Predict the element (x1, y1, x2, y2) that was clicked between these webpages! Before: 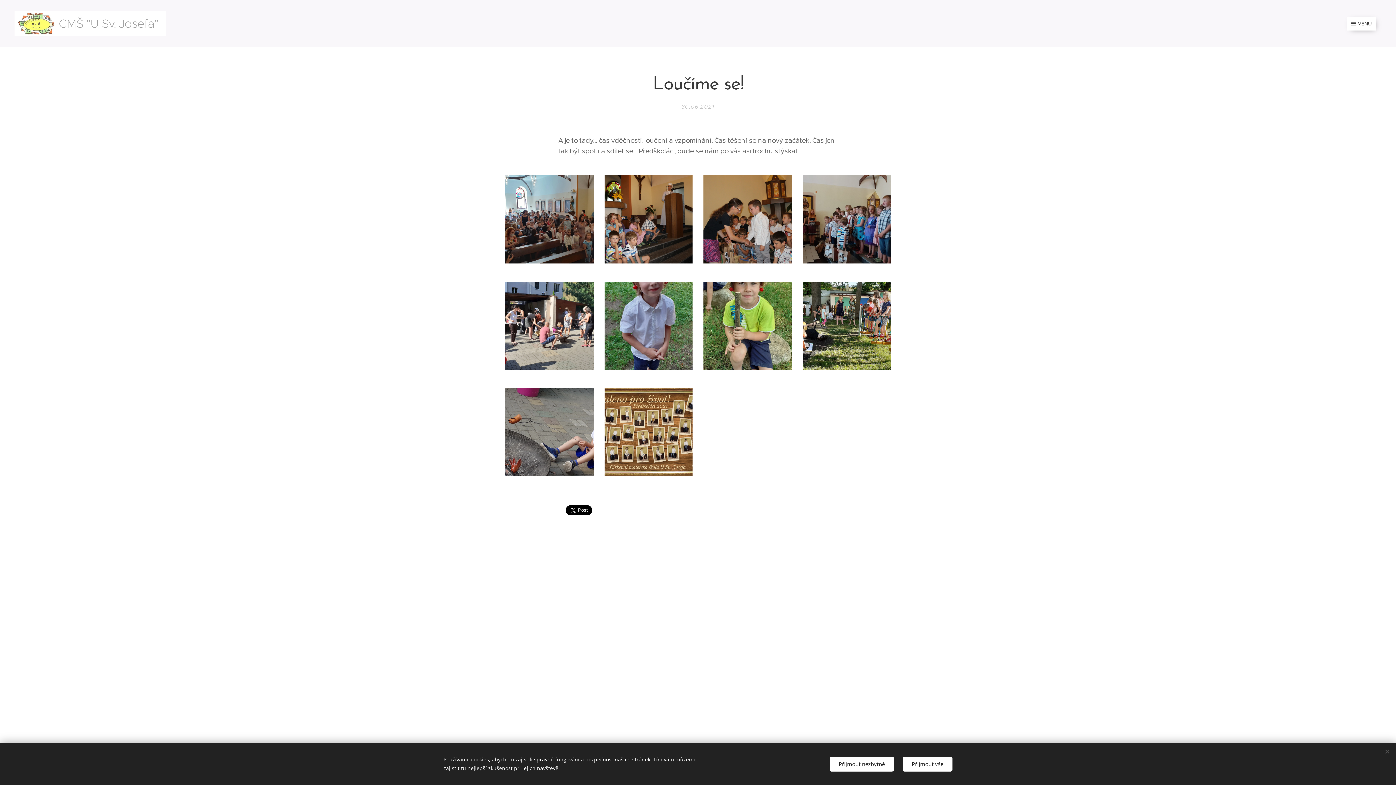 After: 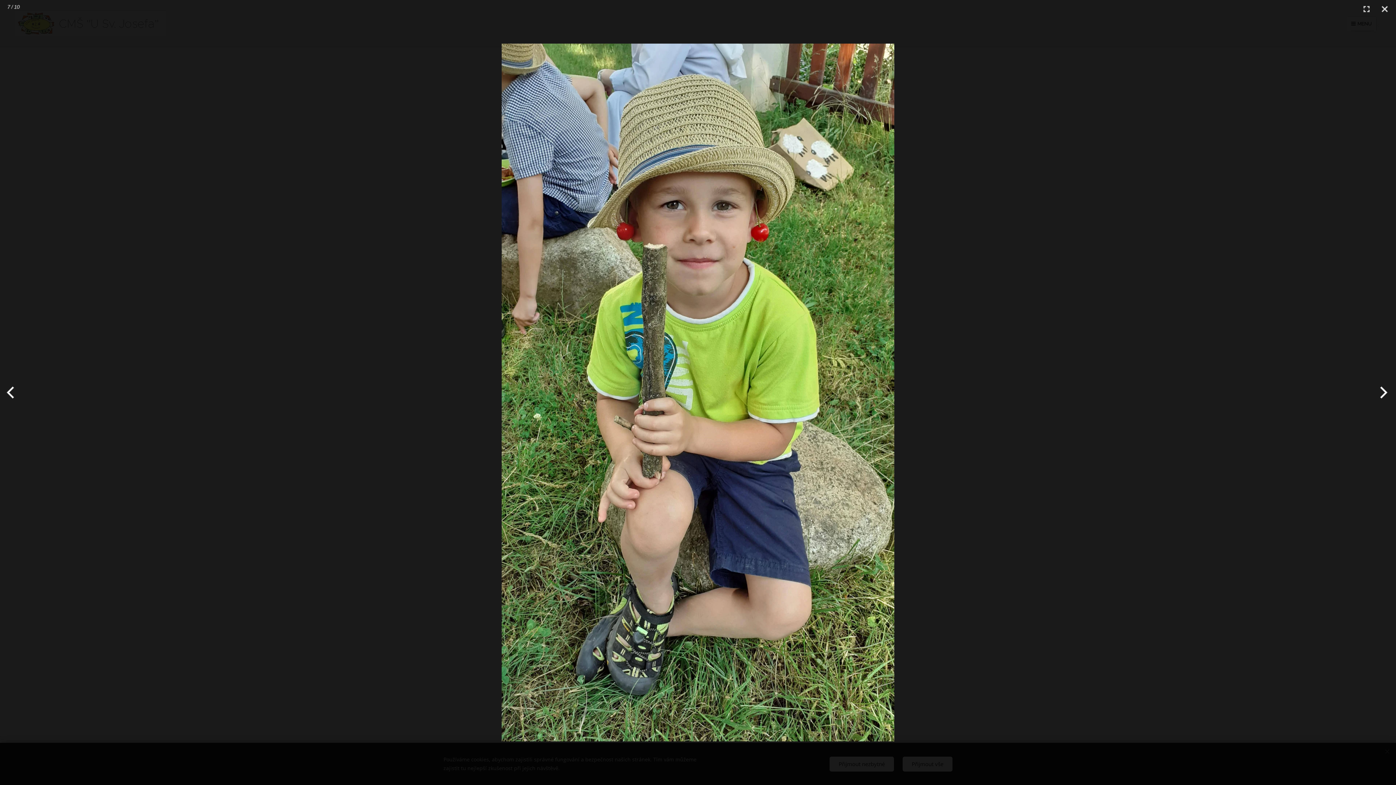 Action: bbox: (703, 281, 791, 369)